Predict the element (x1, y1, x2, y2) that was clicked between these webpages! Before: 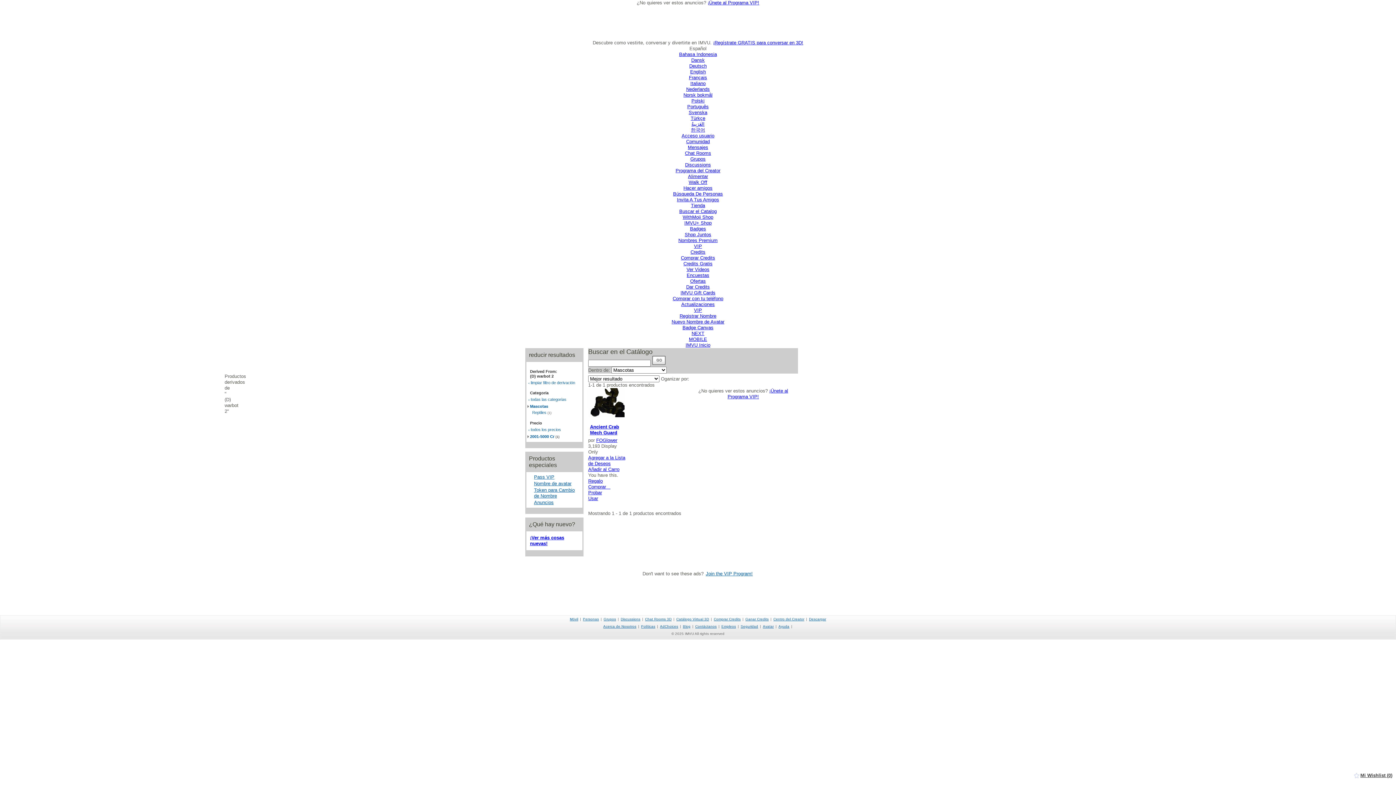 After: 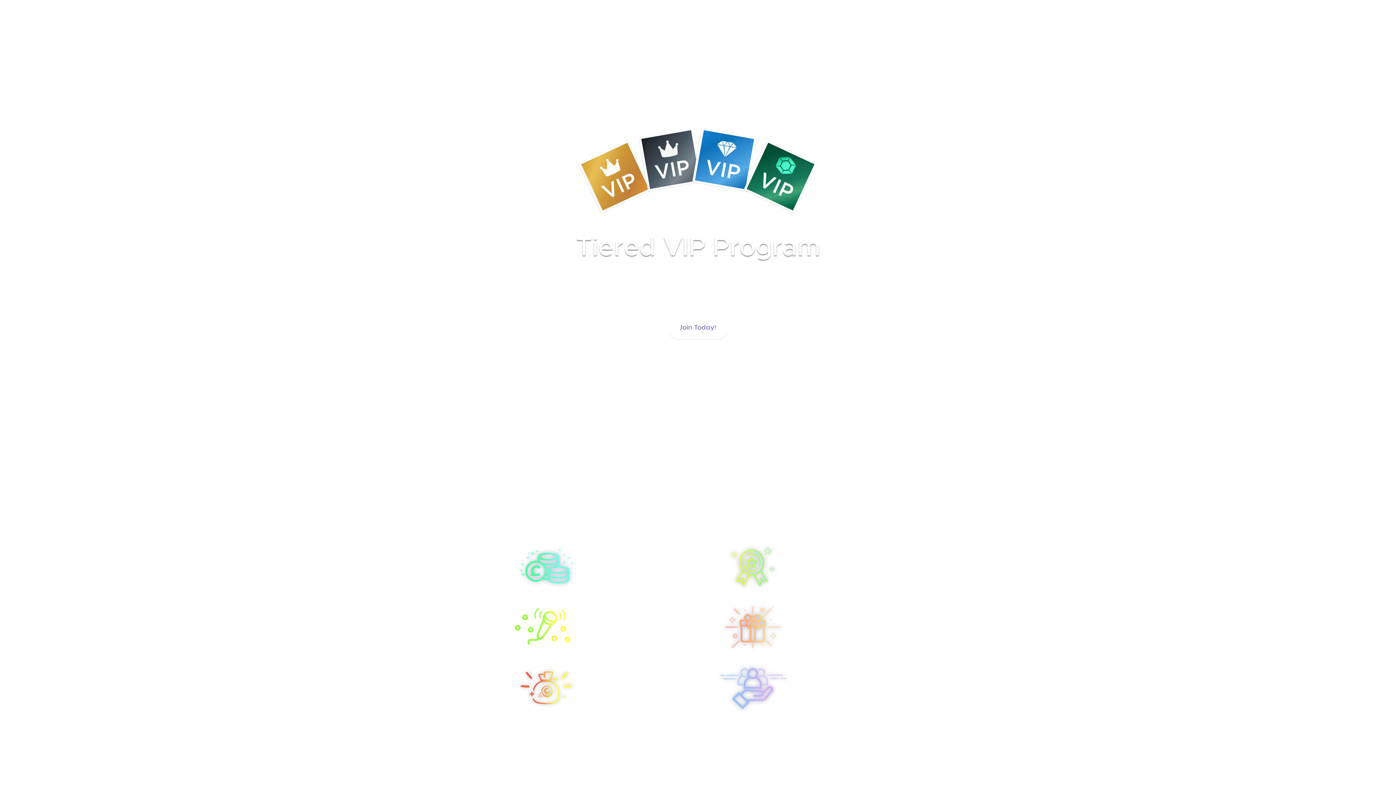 Action: label: Pass VIP bbox: (534, 474, 554, 480)